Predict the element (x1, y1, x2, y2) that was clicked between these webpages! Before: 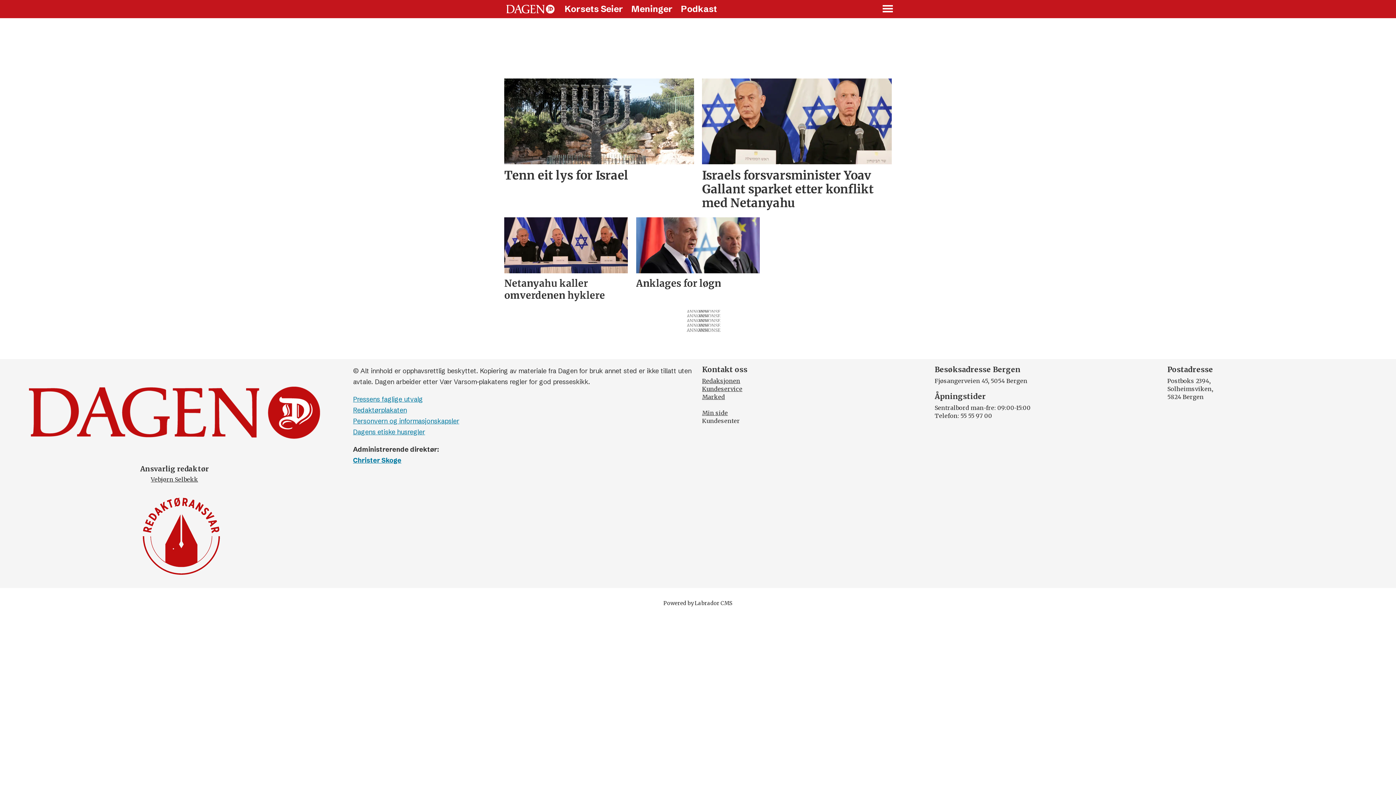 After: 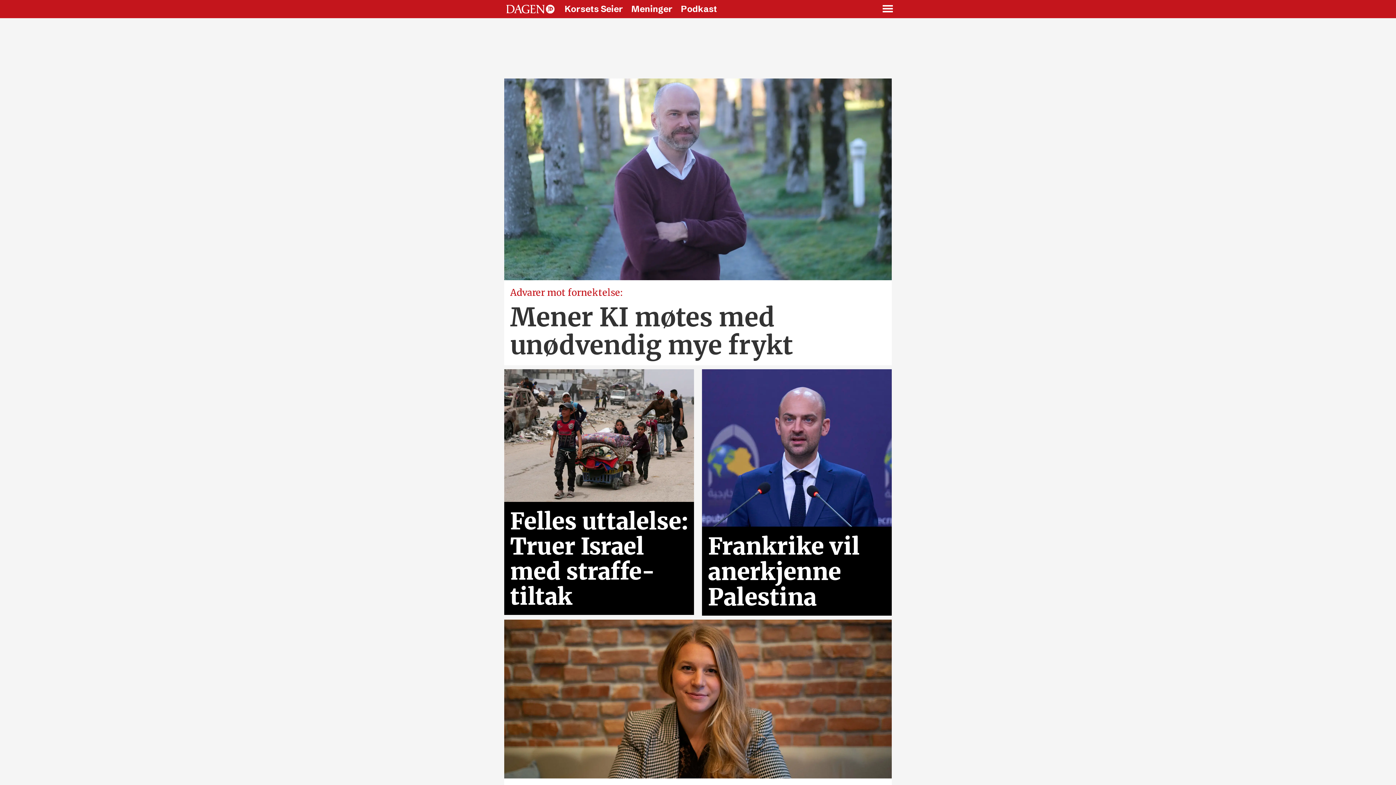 Action: label: Gå til forside bbox: (506, 2, 554, 15)